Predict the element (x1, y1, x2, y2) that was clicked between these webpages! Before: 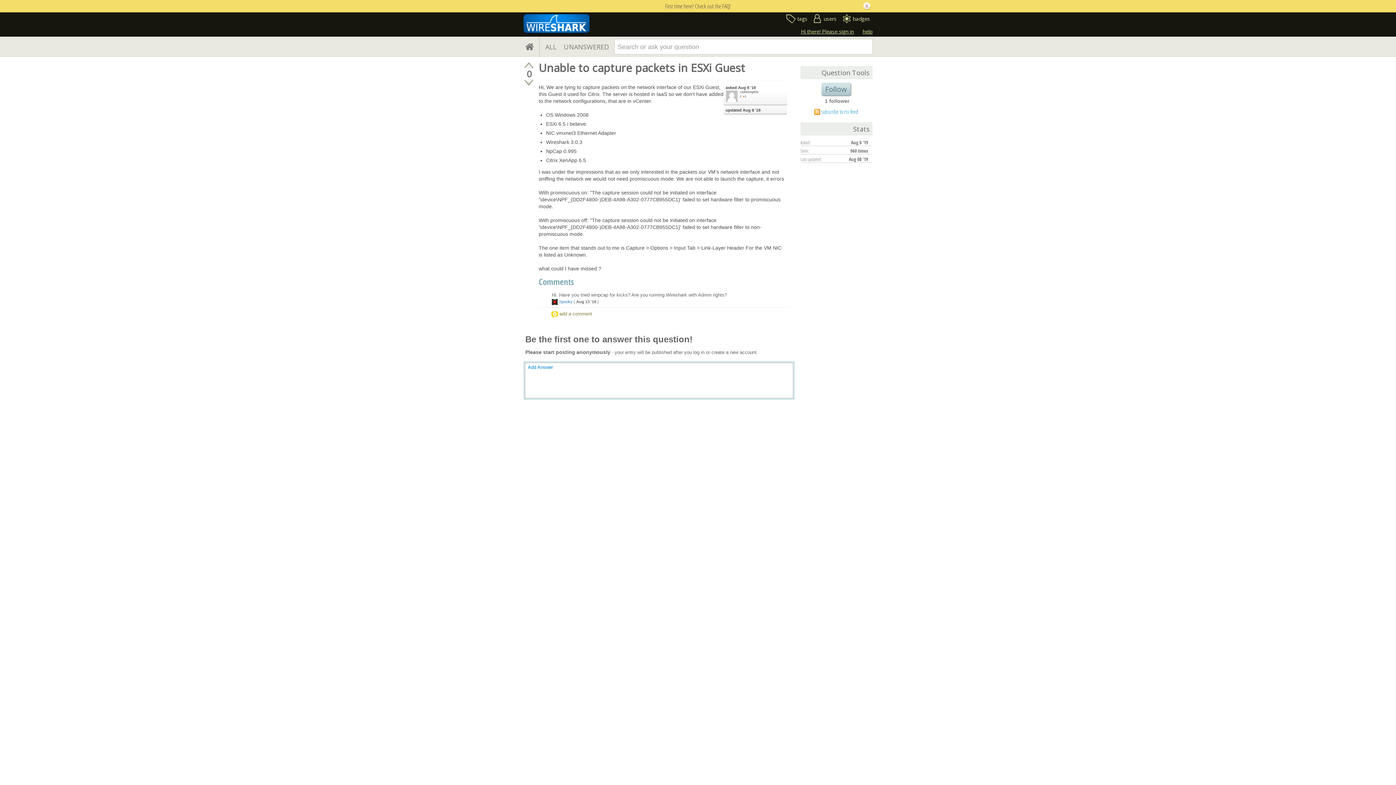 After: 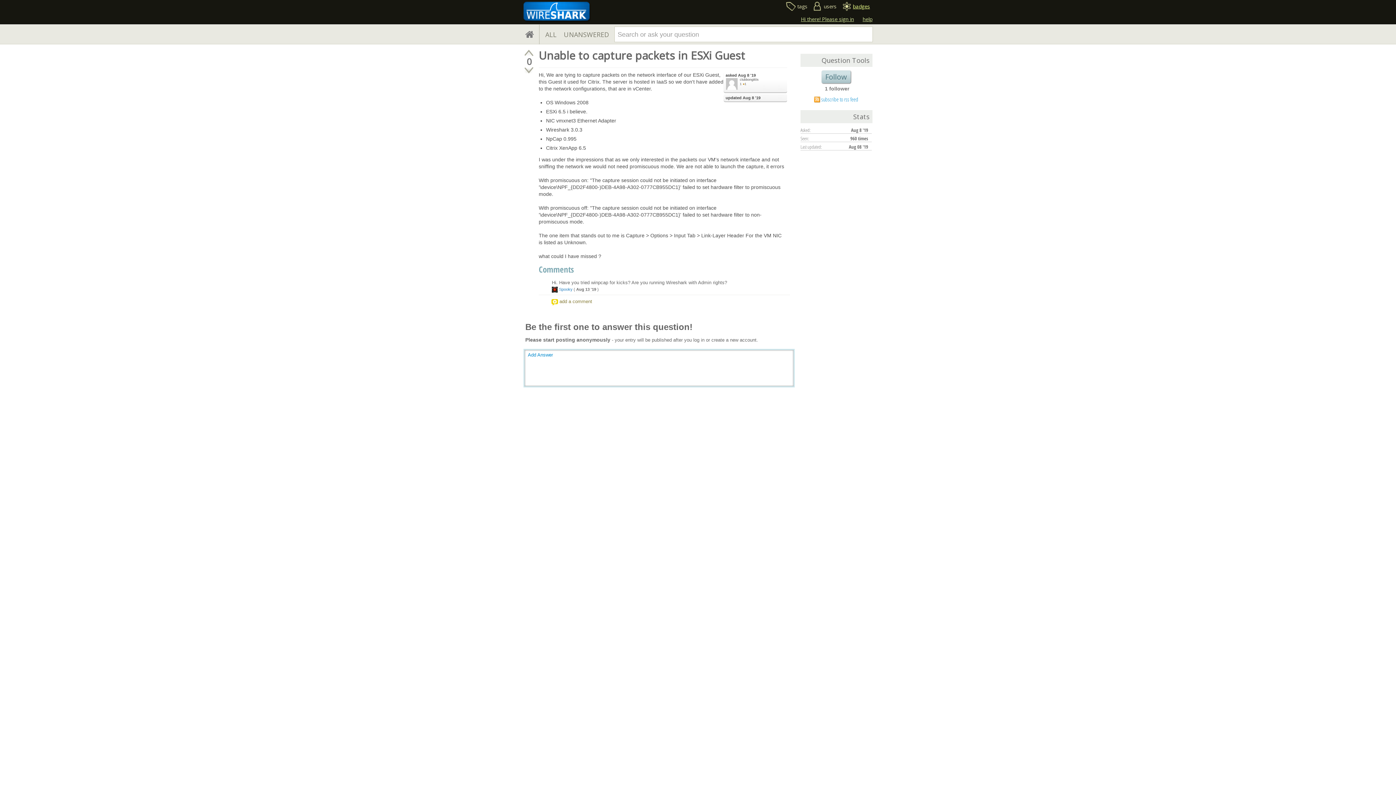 Action: bbox: (863, 2, 870, 9)